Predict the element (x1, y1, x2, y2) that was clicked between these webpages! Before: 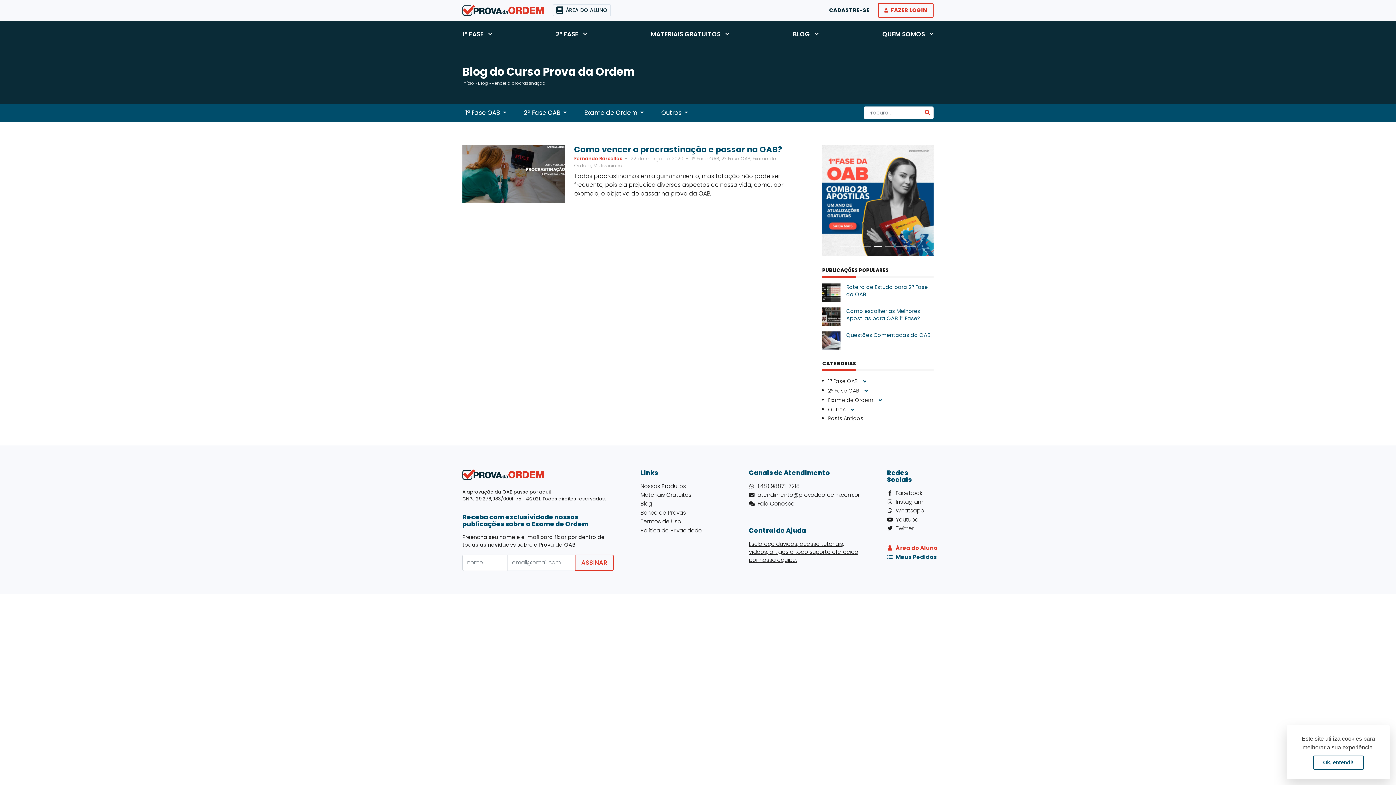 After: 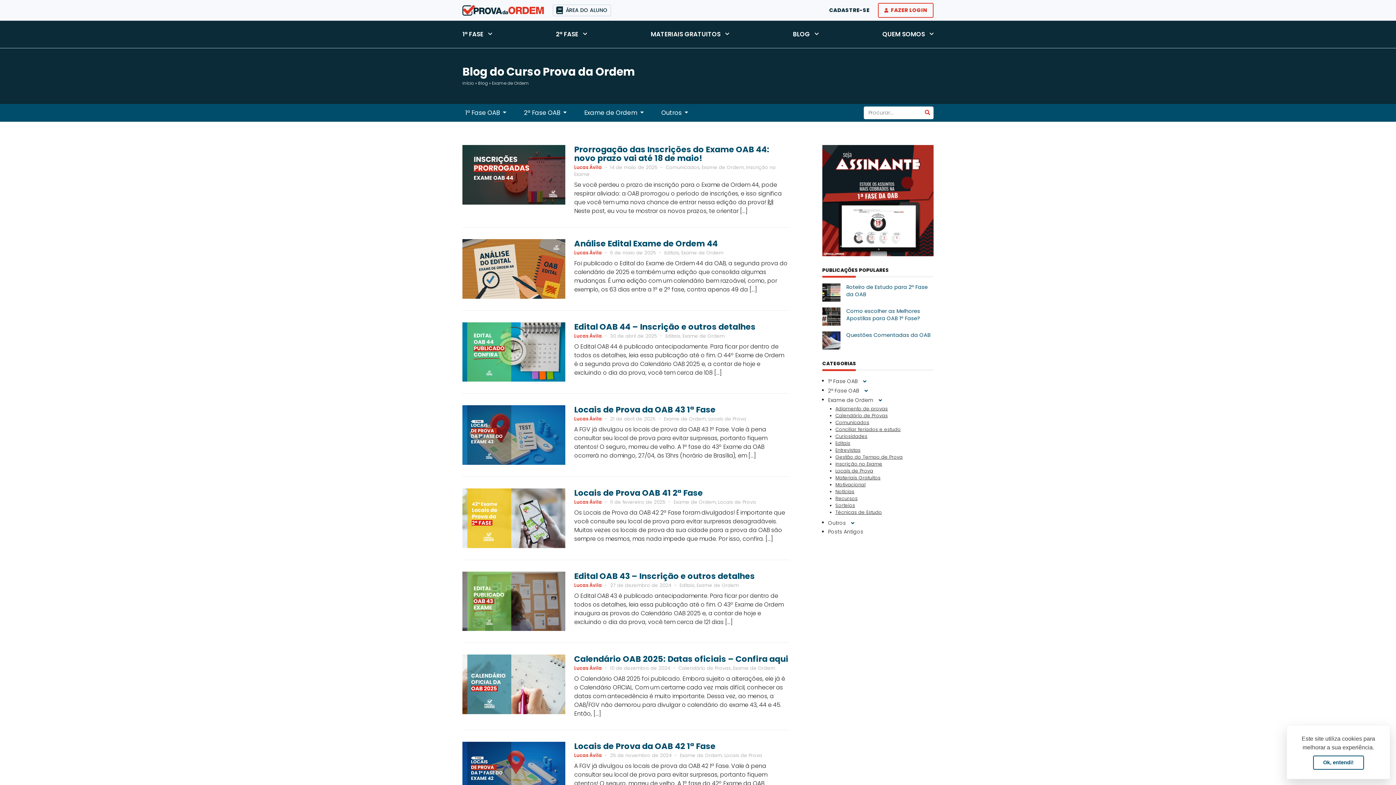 Action: bbox: (828, 396, 875, 403) label: Exame de Ordem 